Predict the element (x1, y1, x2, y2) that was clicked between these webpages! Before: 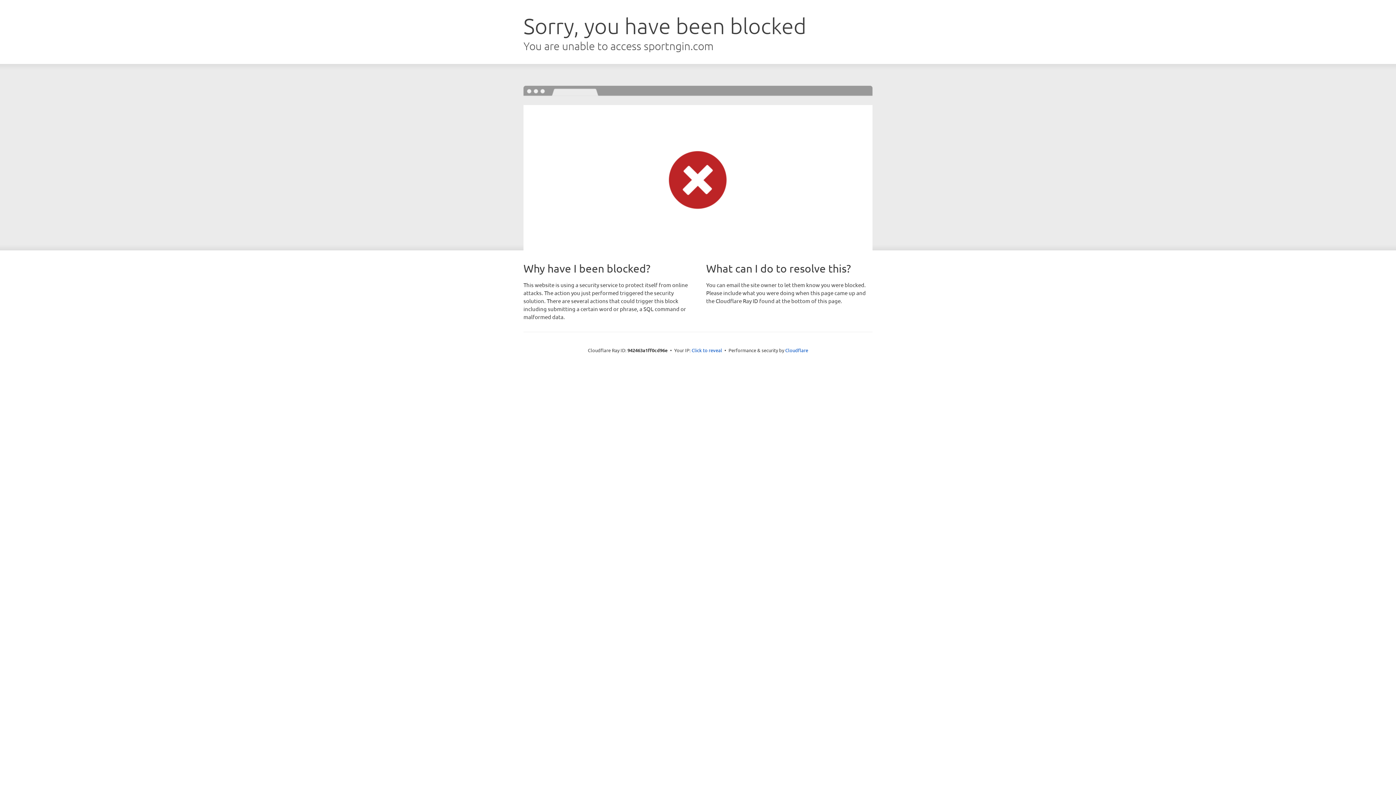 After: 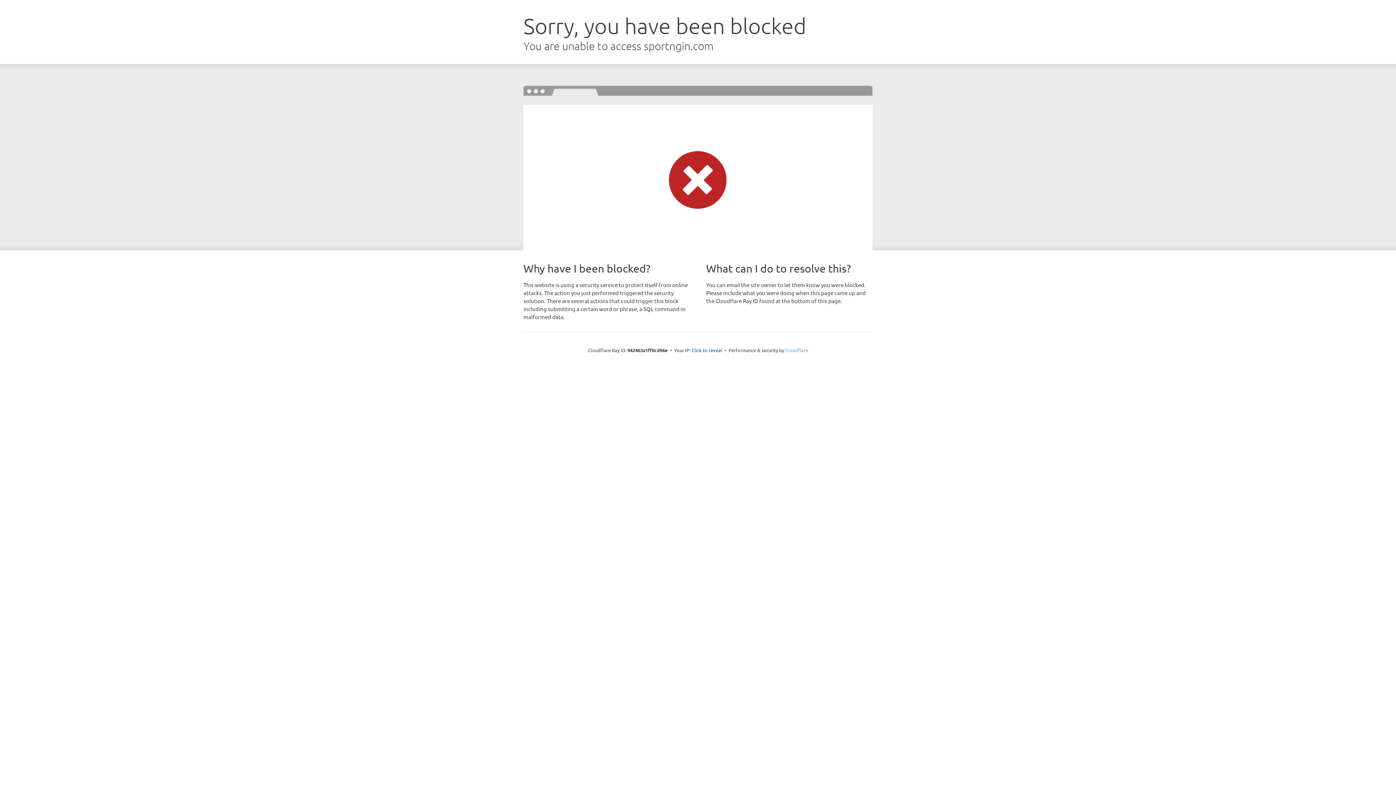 Action: label: Cloudflare bbox: (785, 347, 808, 353)